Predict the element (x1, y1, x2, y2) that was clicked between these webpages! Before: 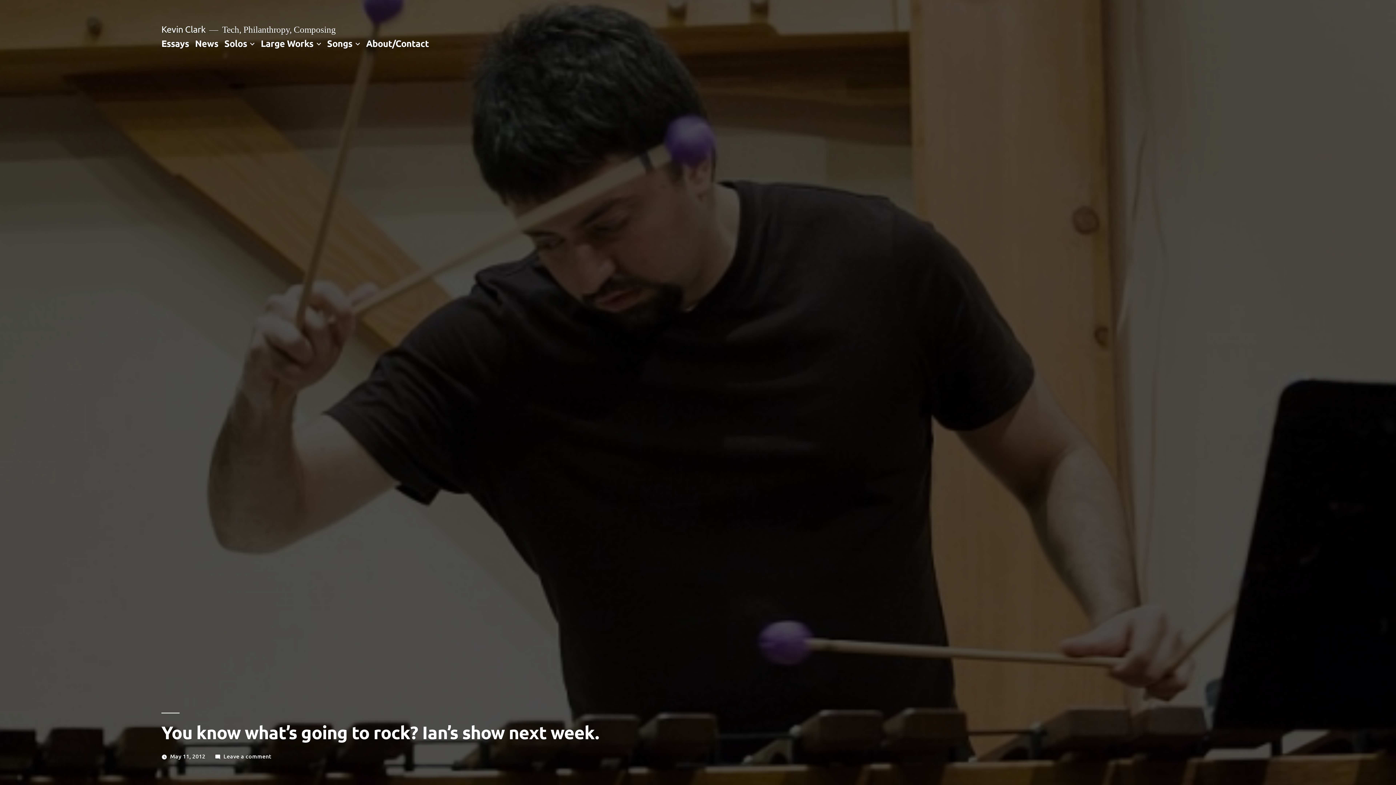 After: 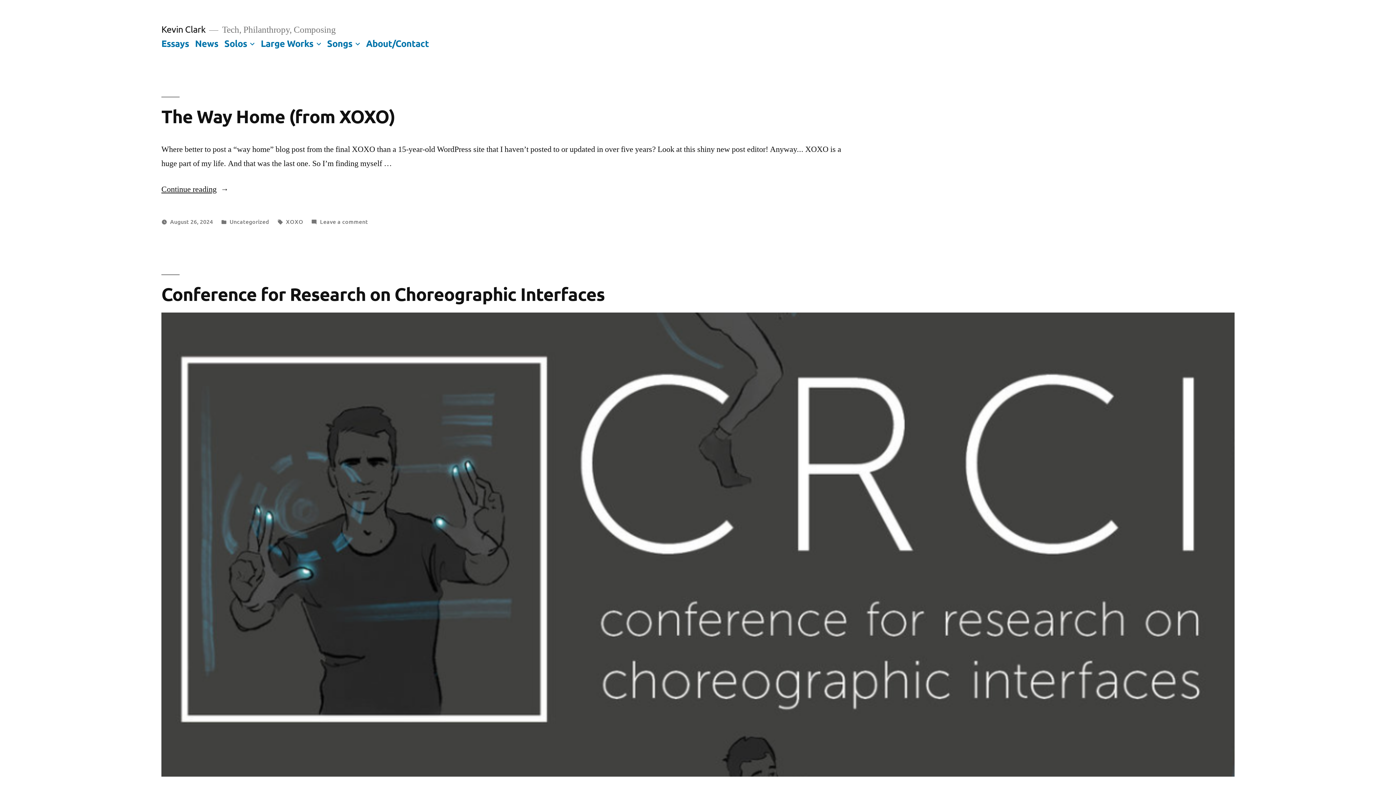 Action: label: Large Works bbox: (260, 37, 313, 48)